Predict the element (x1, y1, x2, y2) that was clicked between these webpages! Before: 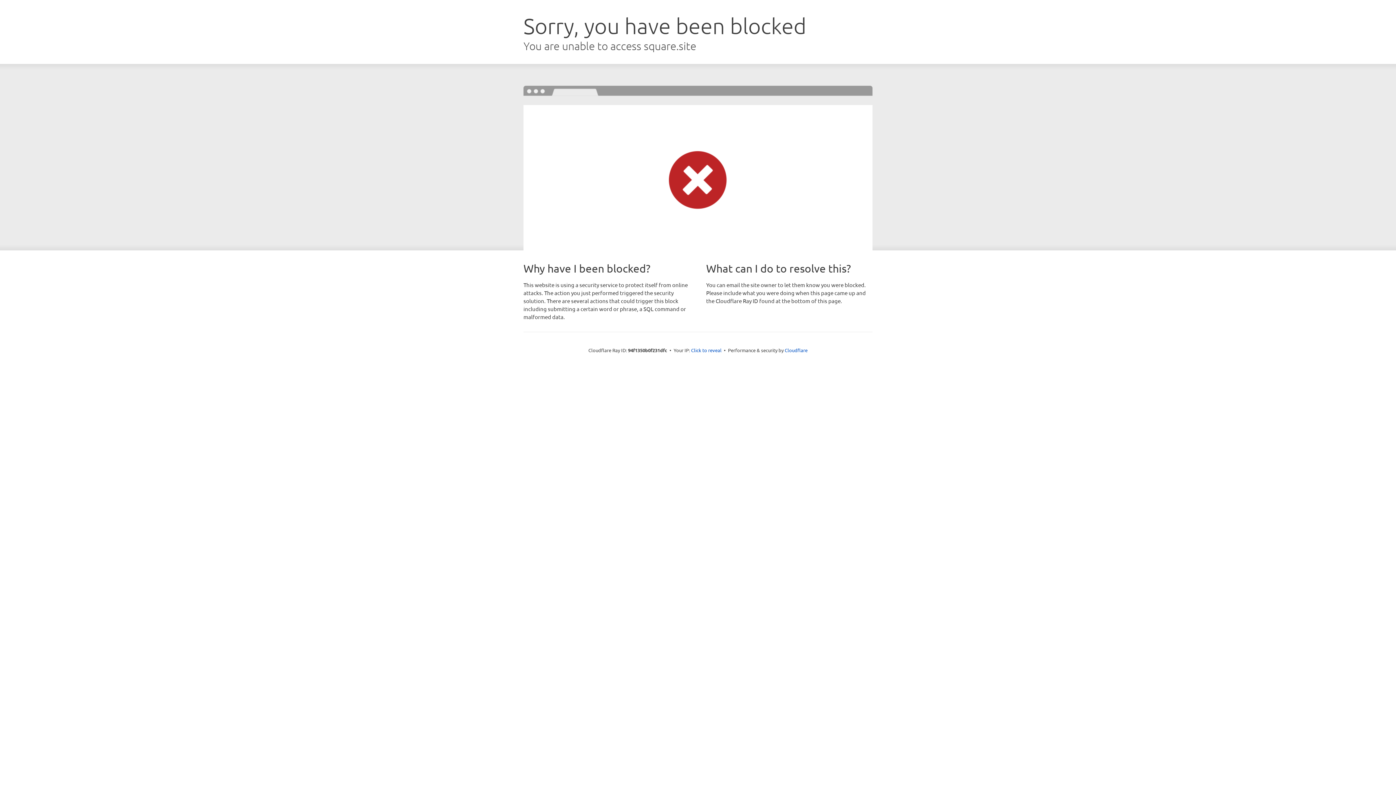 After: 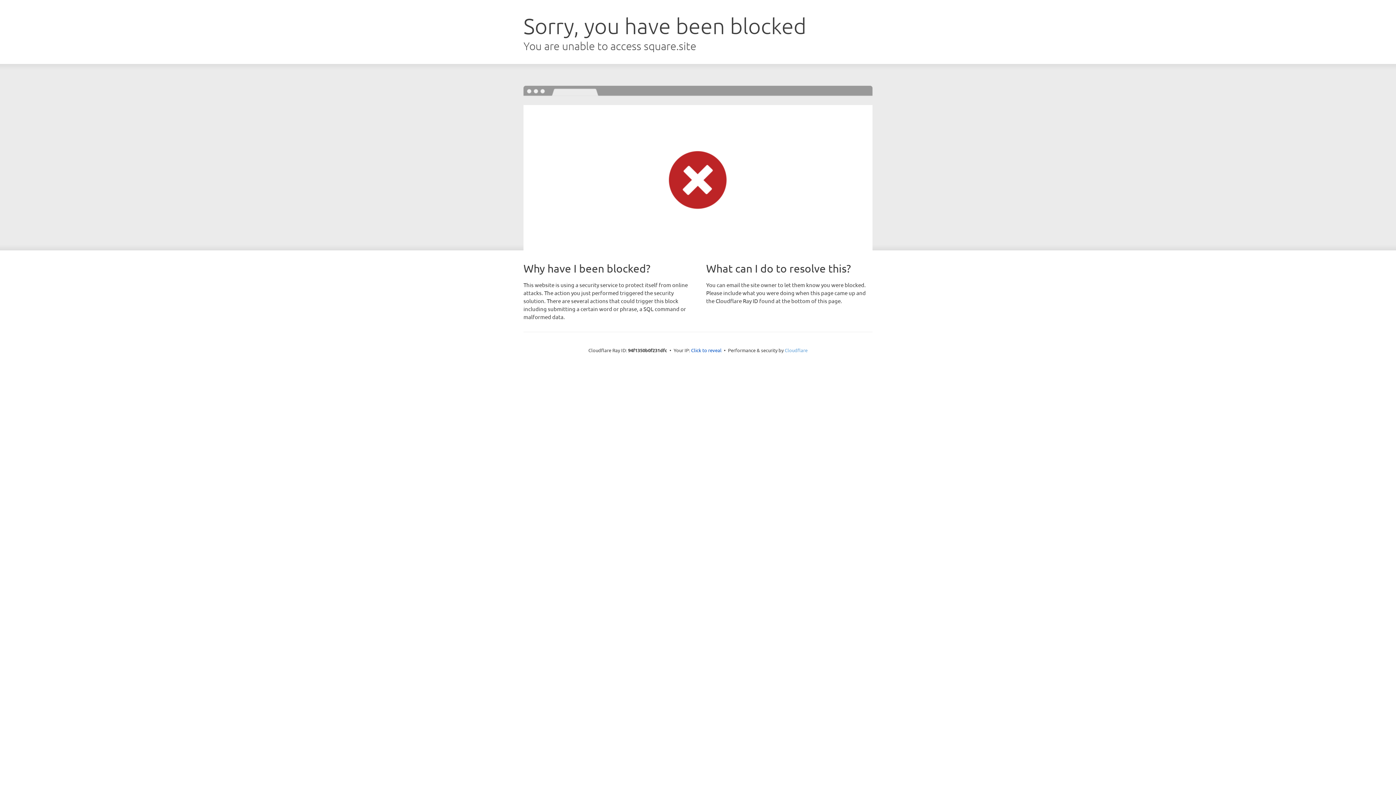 Action: bbox: (784, 347, 807, 353) label: Cloudflare